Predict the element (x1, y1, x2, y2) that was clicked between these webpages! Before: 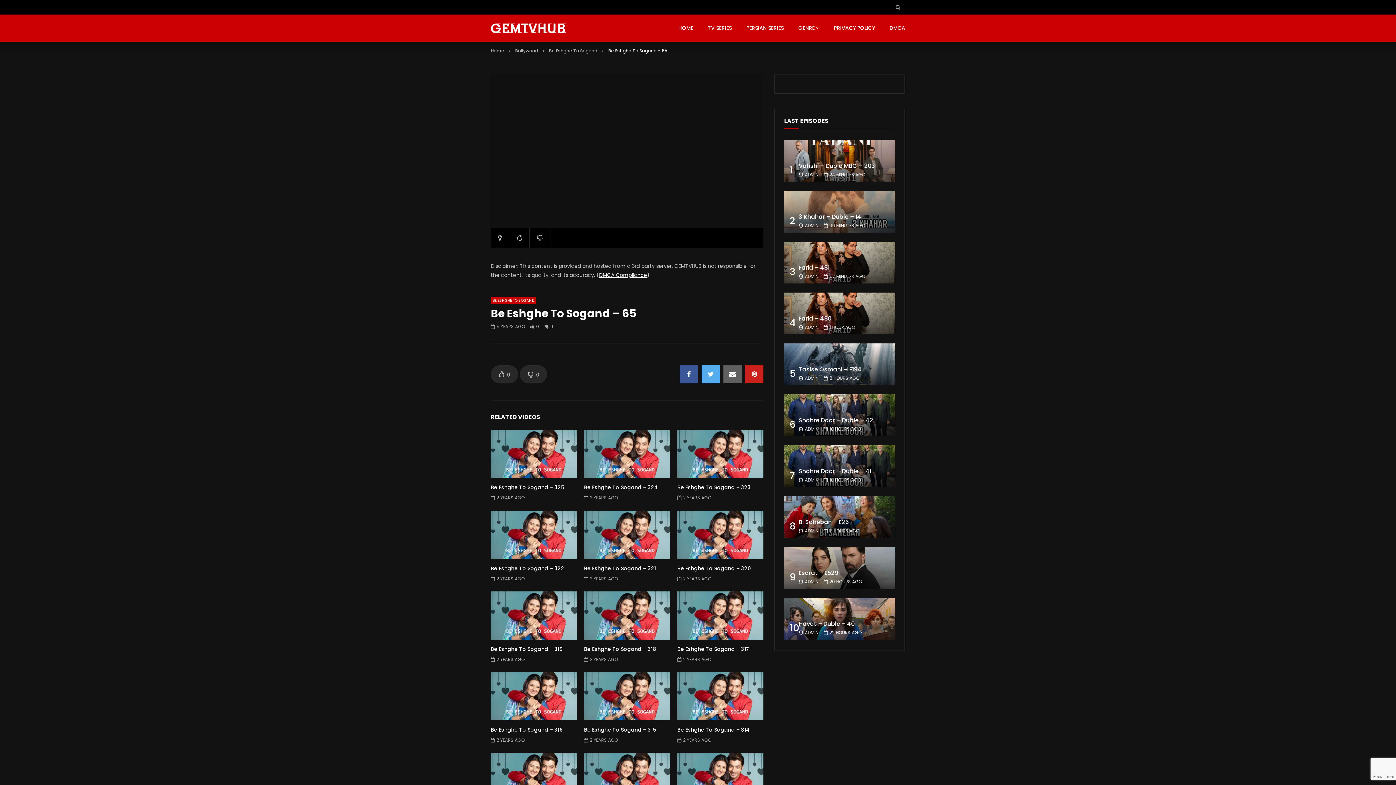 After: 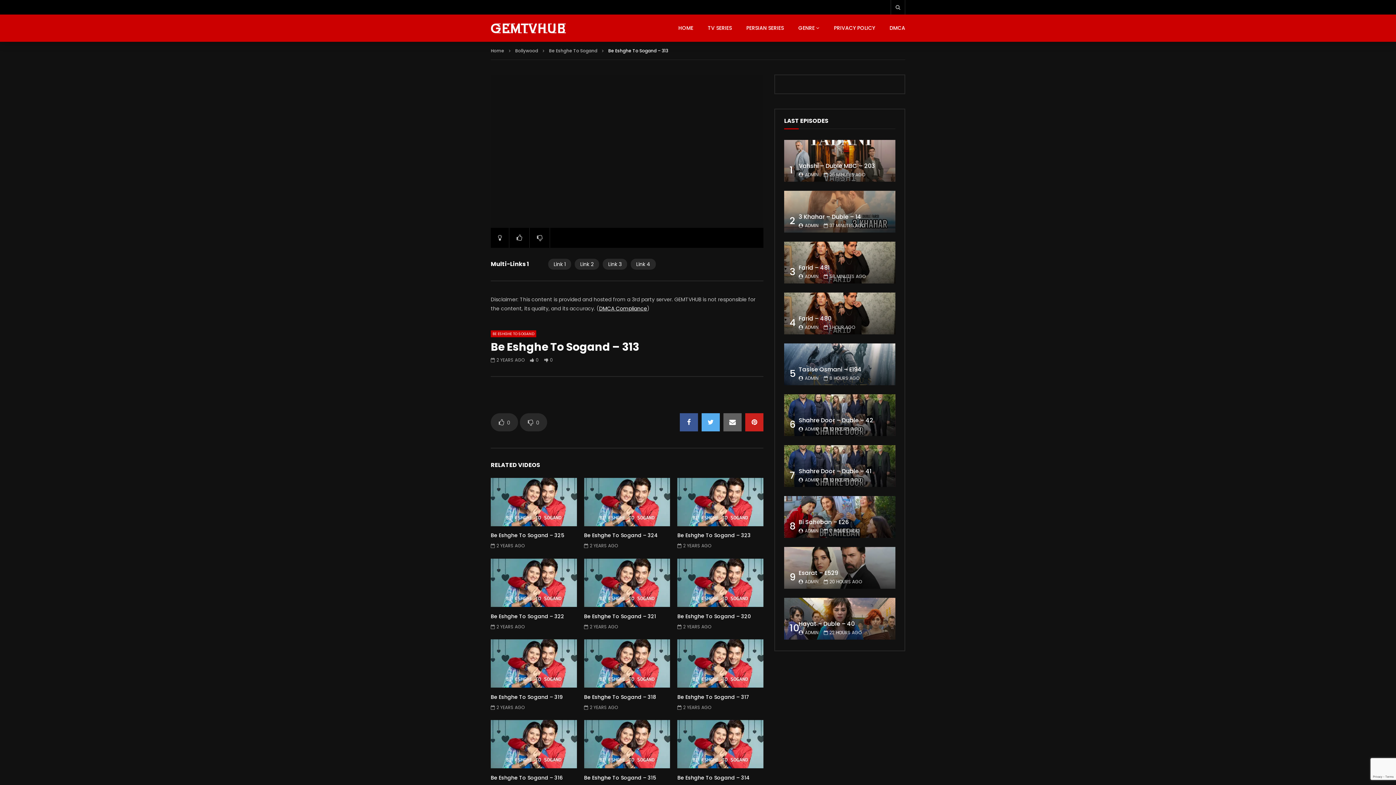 Action: bbox: (490, 753, 576, 801)